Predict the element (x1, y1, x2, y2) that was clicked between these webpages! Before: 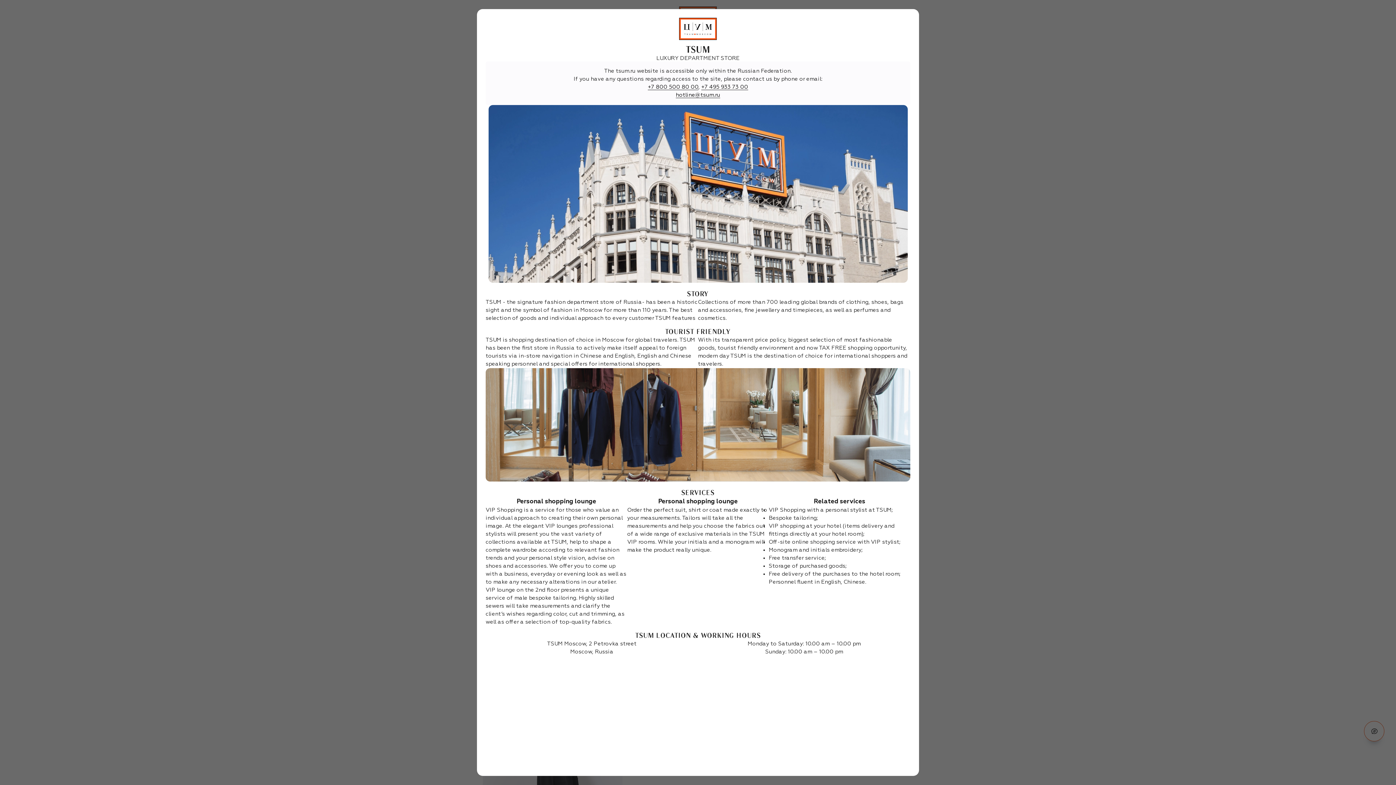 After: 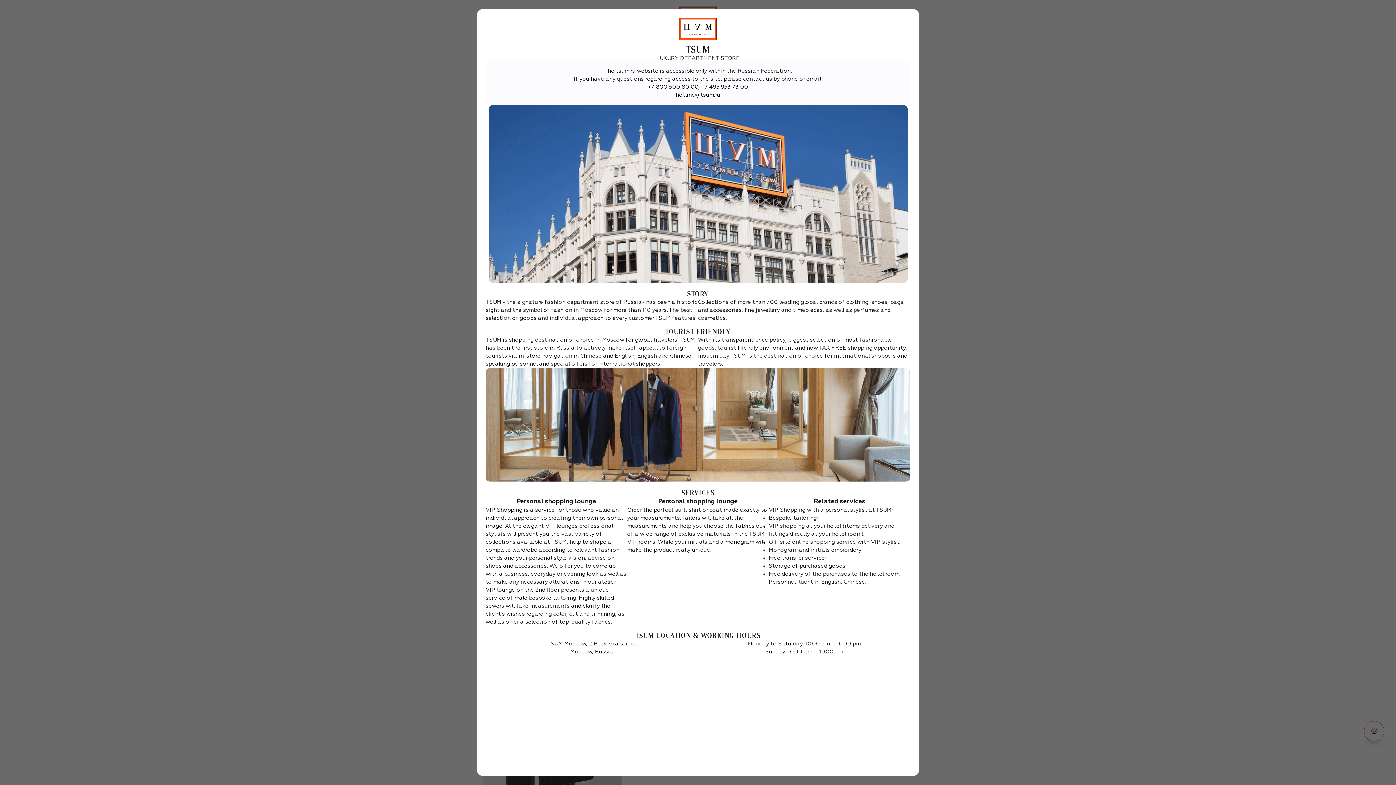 Action: label: hotline@tsum.ru bbox: (676, 92, 720, 98)